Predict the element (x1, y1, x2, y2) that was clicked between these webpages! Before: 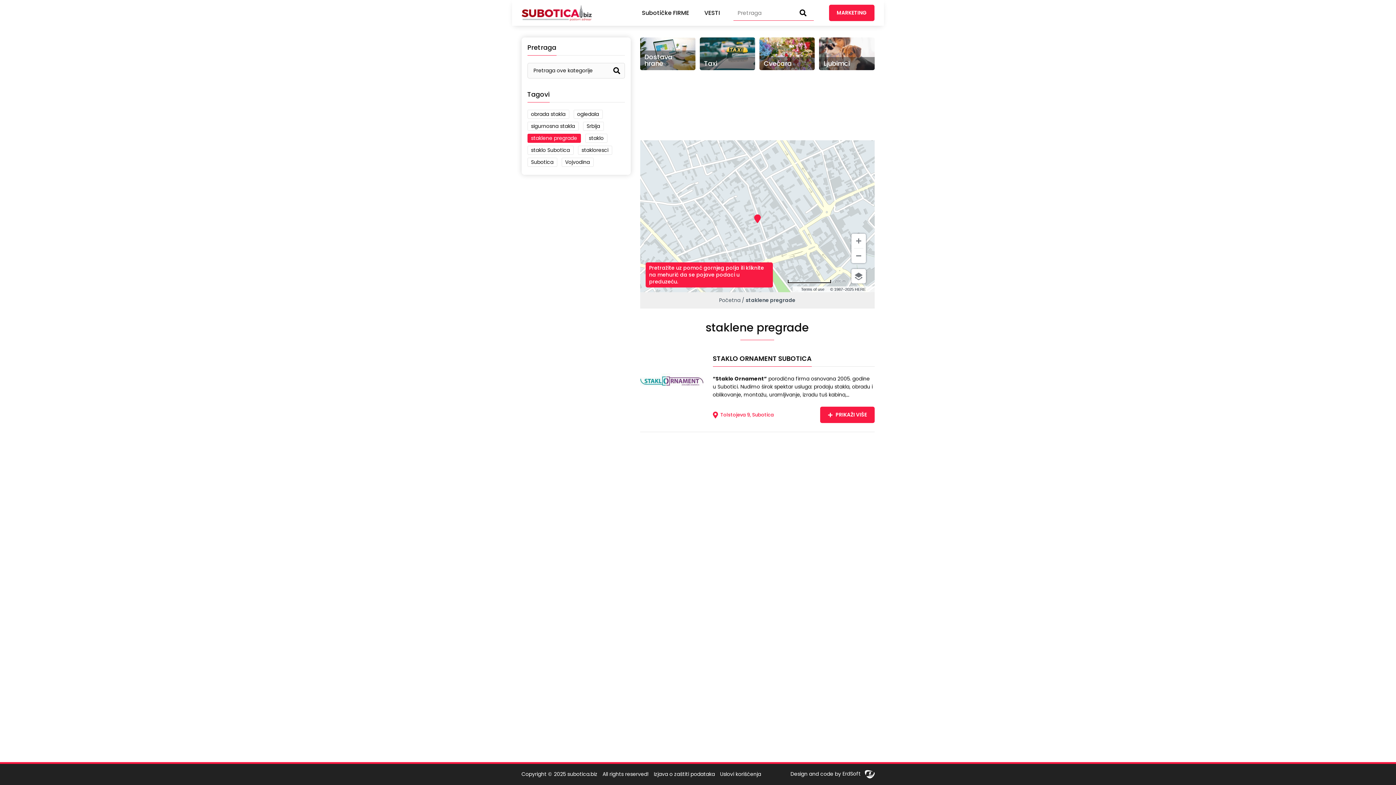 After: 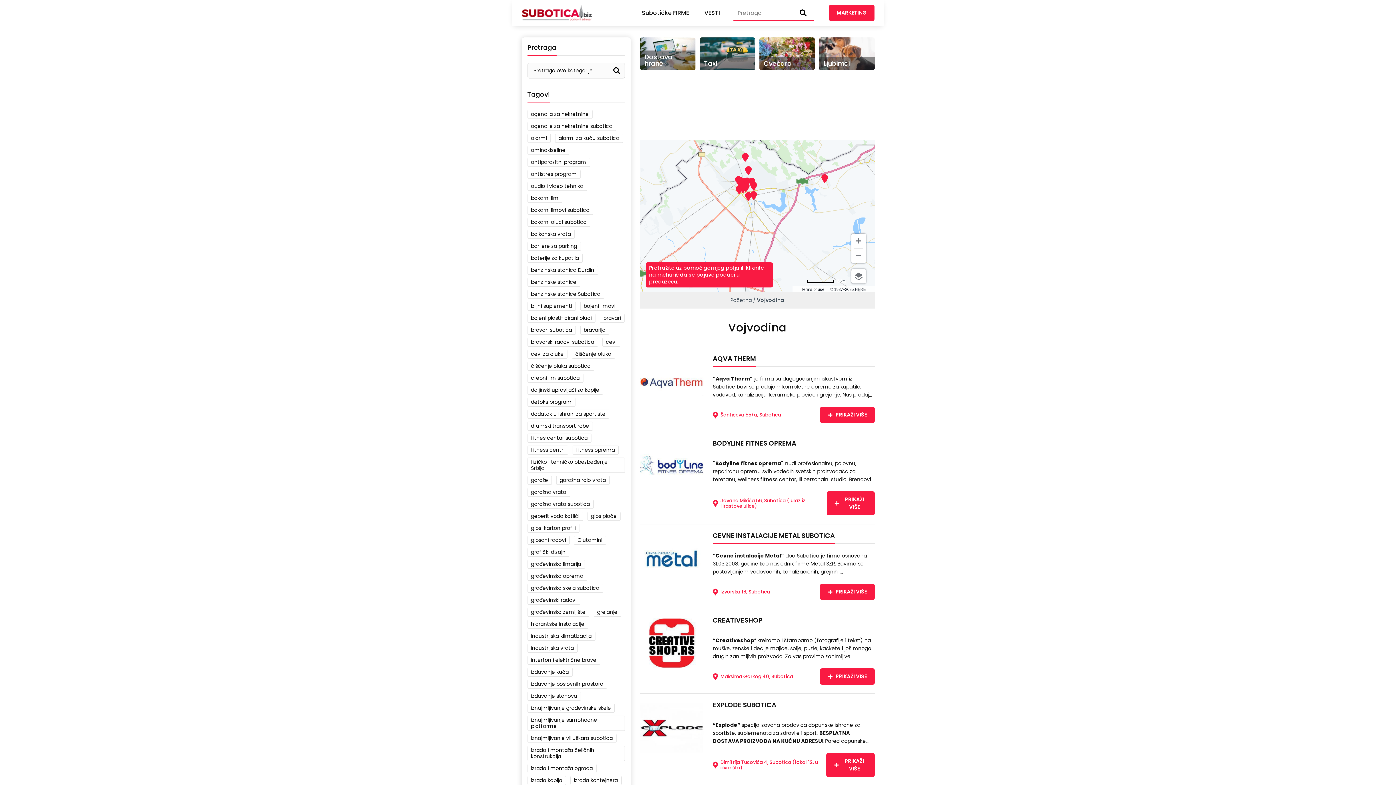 Action: label: Vojvodina bbox: (561, 157, 593, 166)